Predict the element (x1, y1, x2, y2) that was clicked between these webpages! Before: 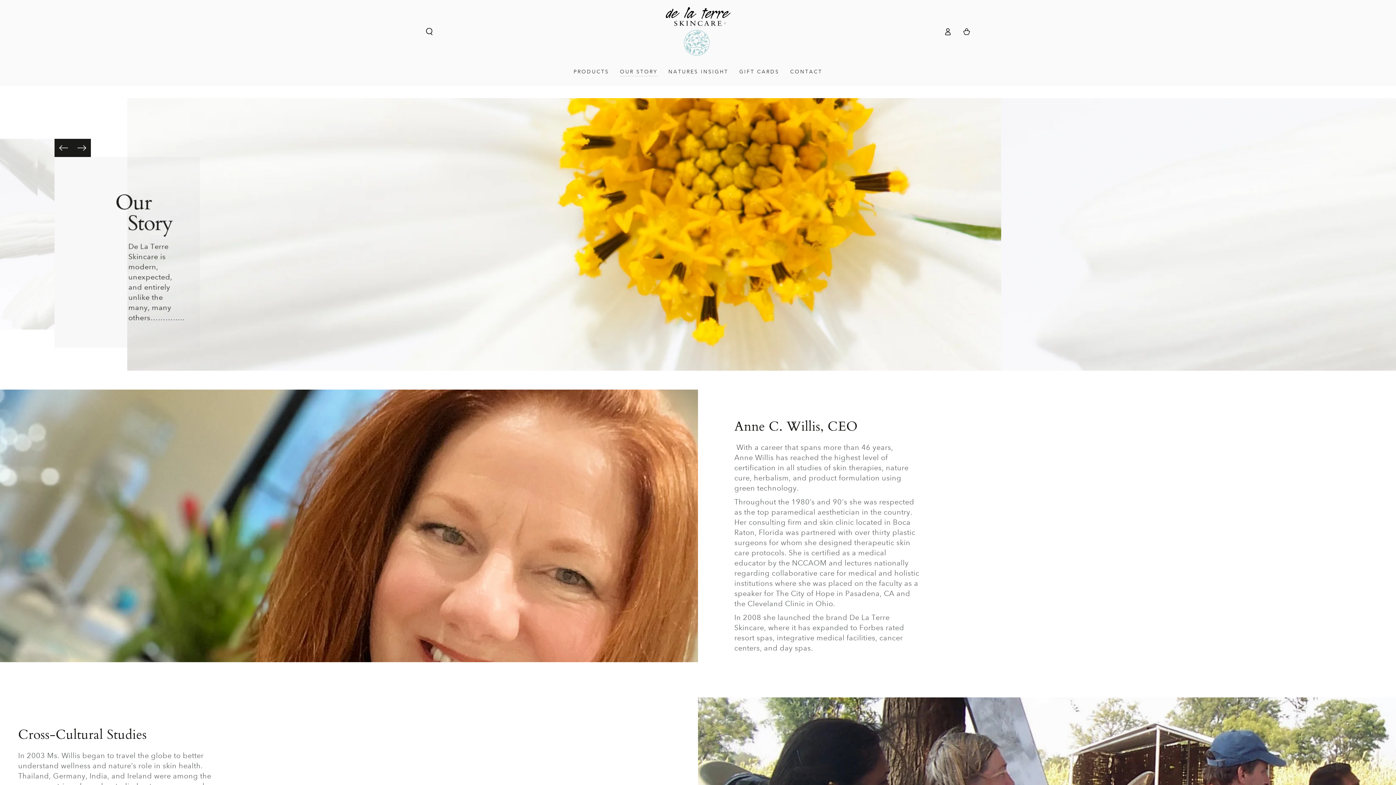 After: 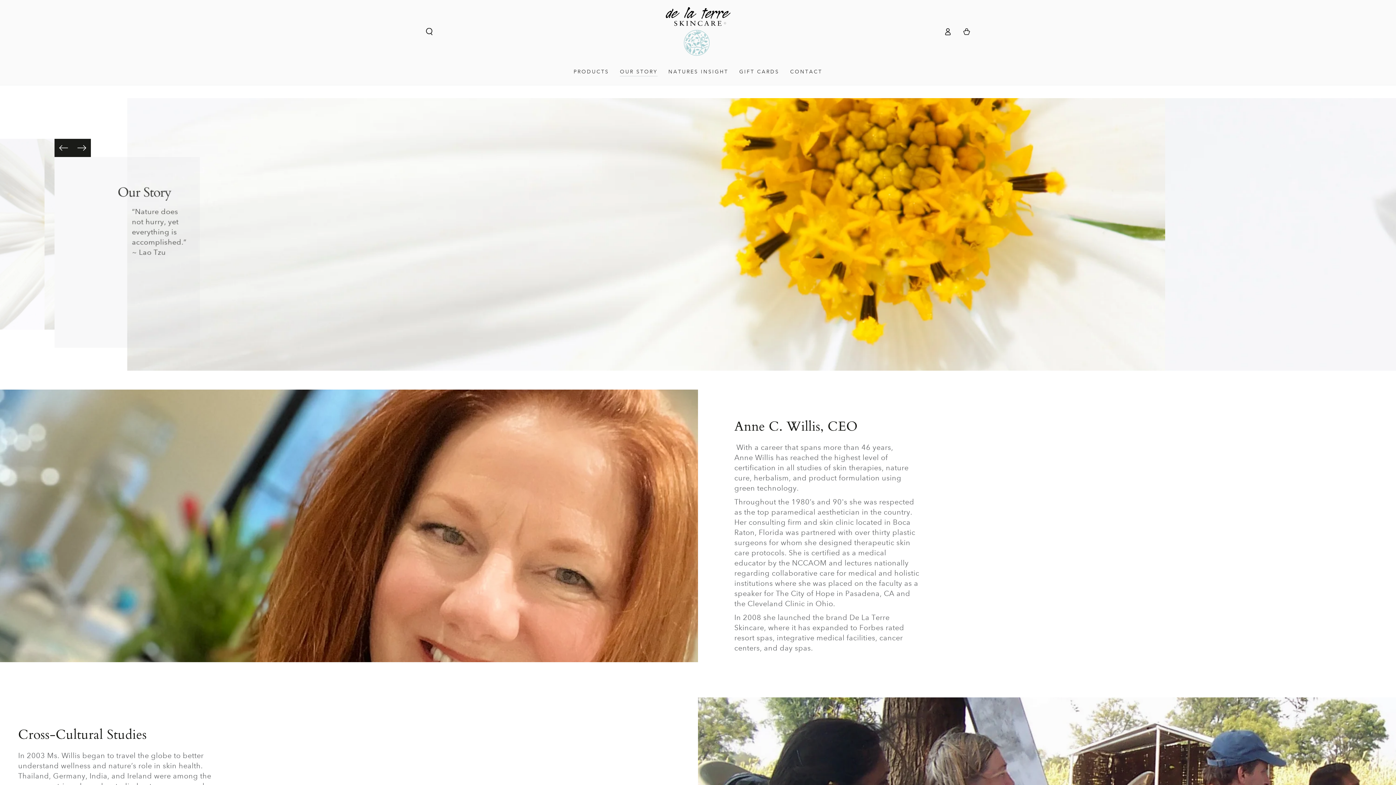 Action: label: OUR STORY bbox: (614, 62, 663, 80)